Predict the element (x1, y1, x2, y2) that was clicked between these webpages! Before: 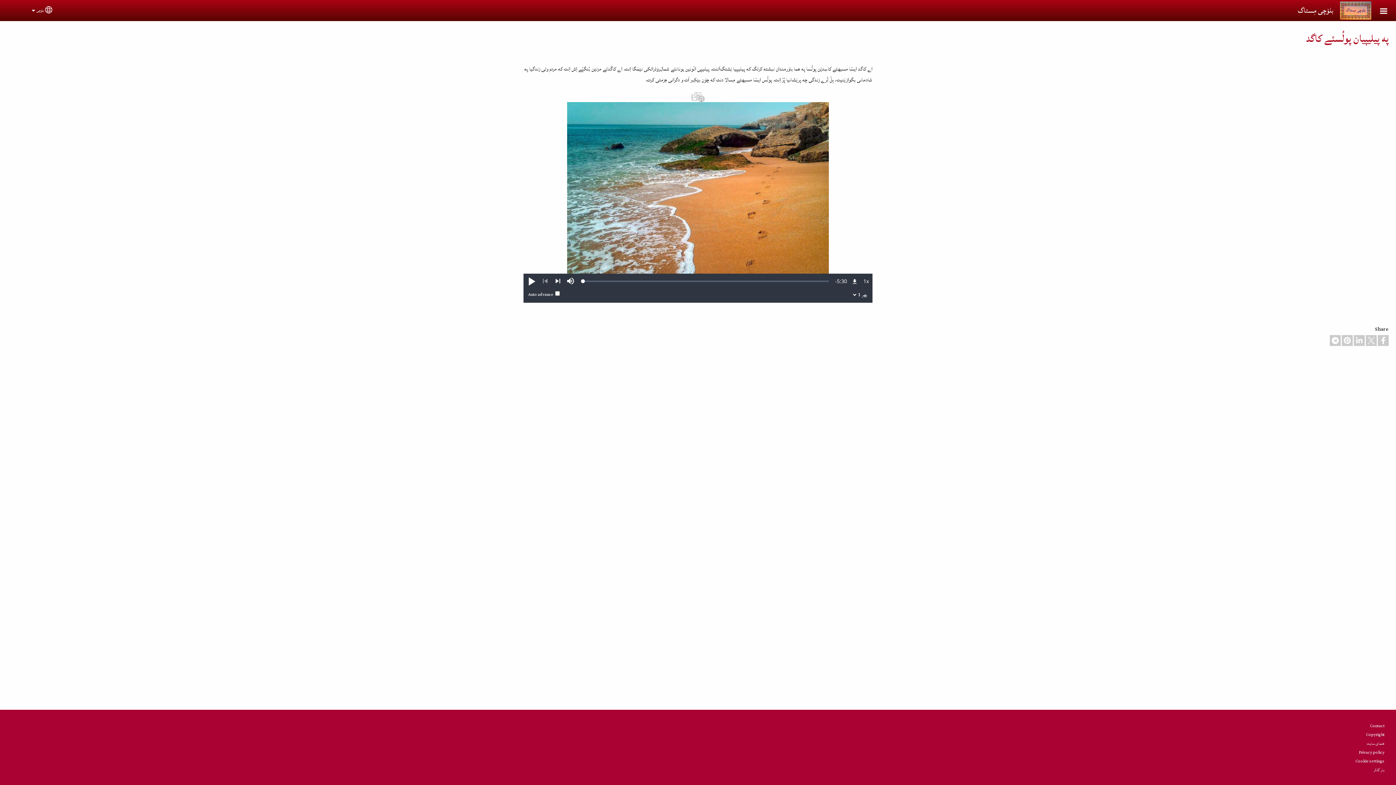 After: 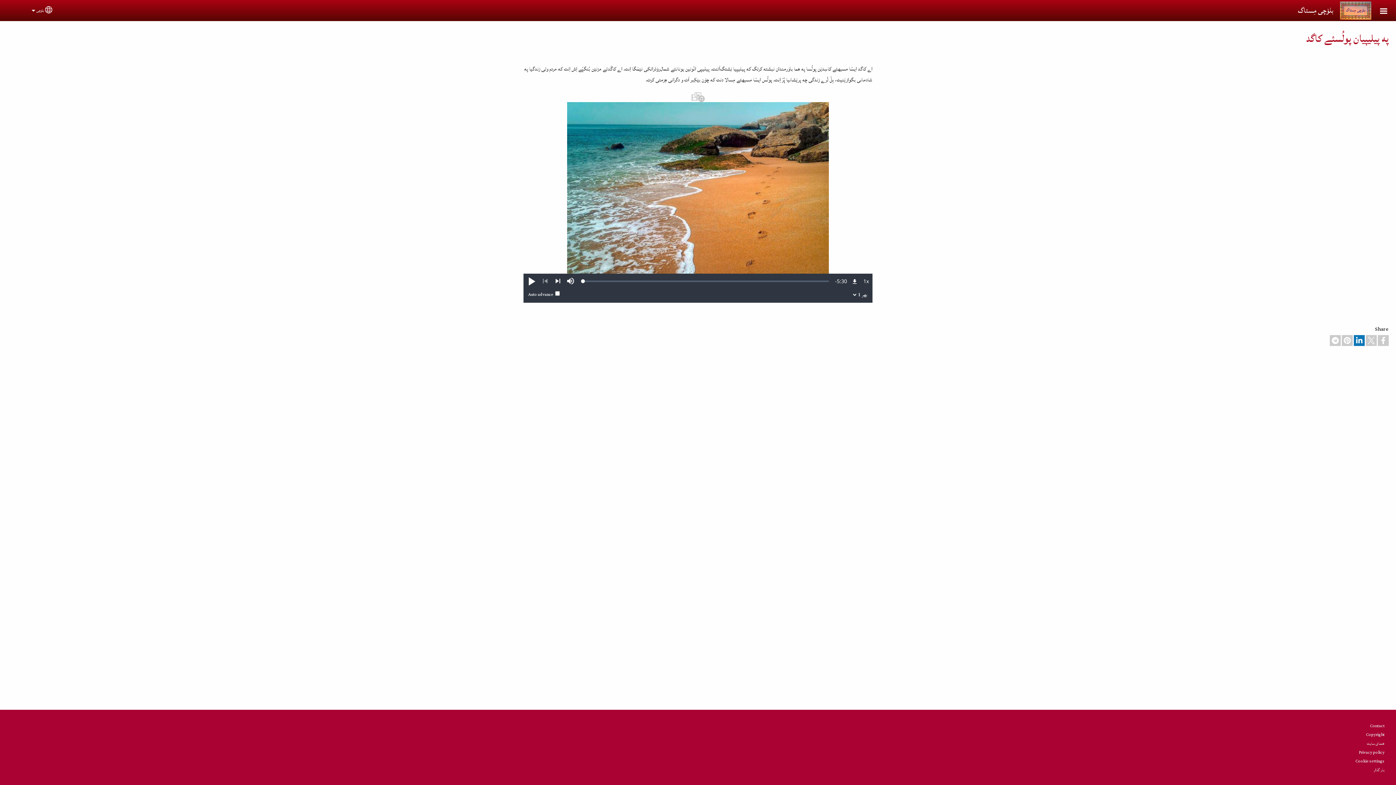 Action: bbox: (1354, 335, 1365, 346)